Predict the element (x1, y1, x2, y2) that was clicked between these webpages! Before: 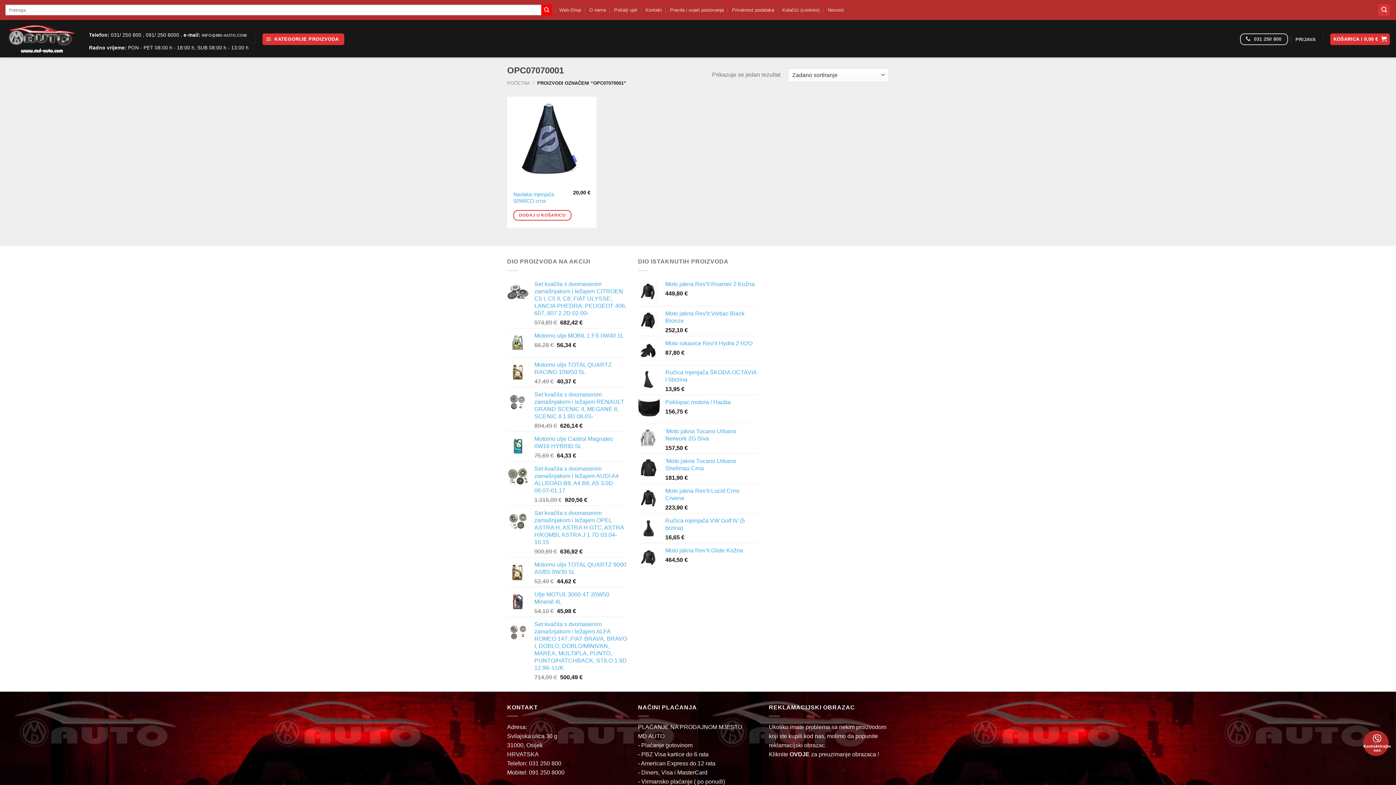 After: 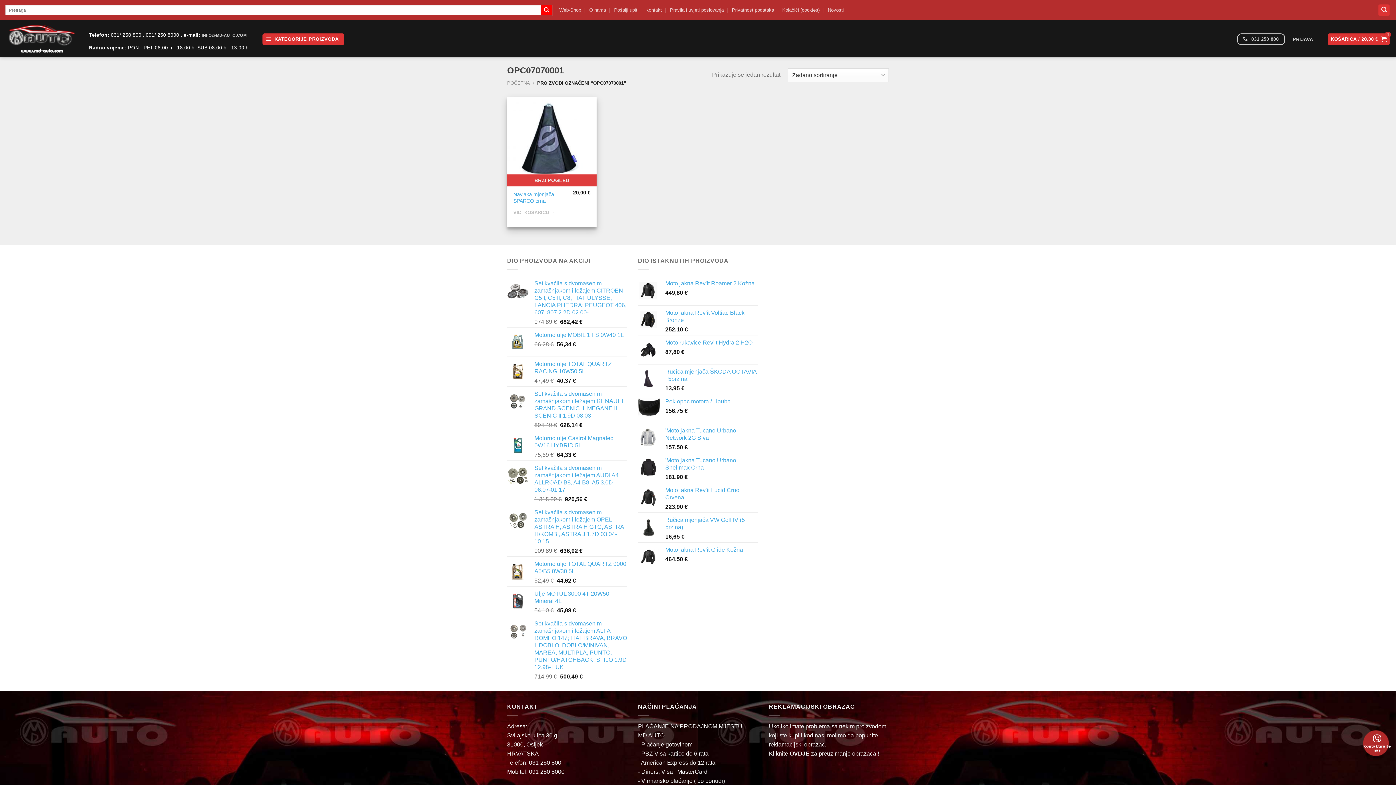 Action: bbox: (513, 210, 571, 220) label: Dodaj u košaricu: "Navlaka mjenjača SPARCO crna"